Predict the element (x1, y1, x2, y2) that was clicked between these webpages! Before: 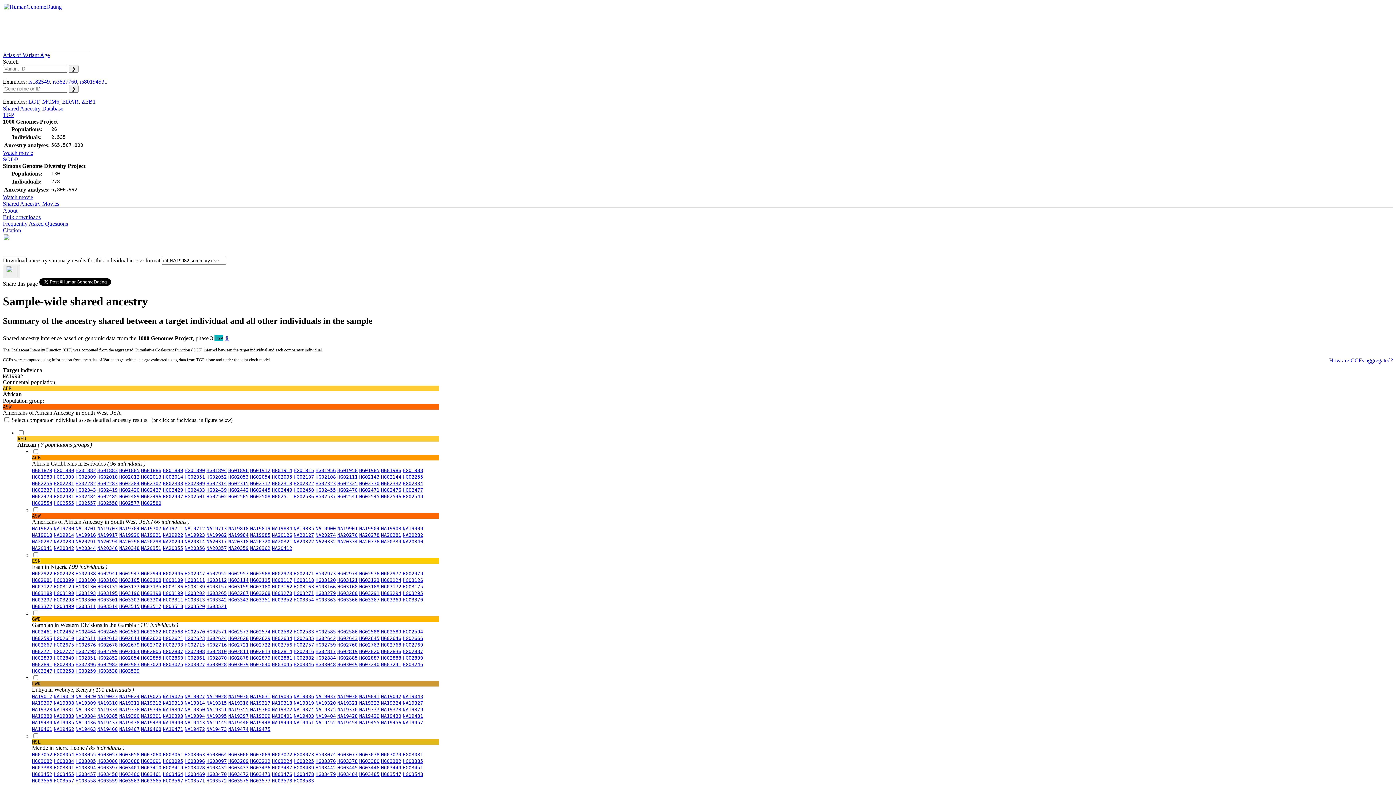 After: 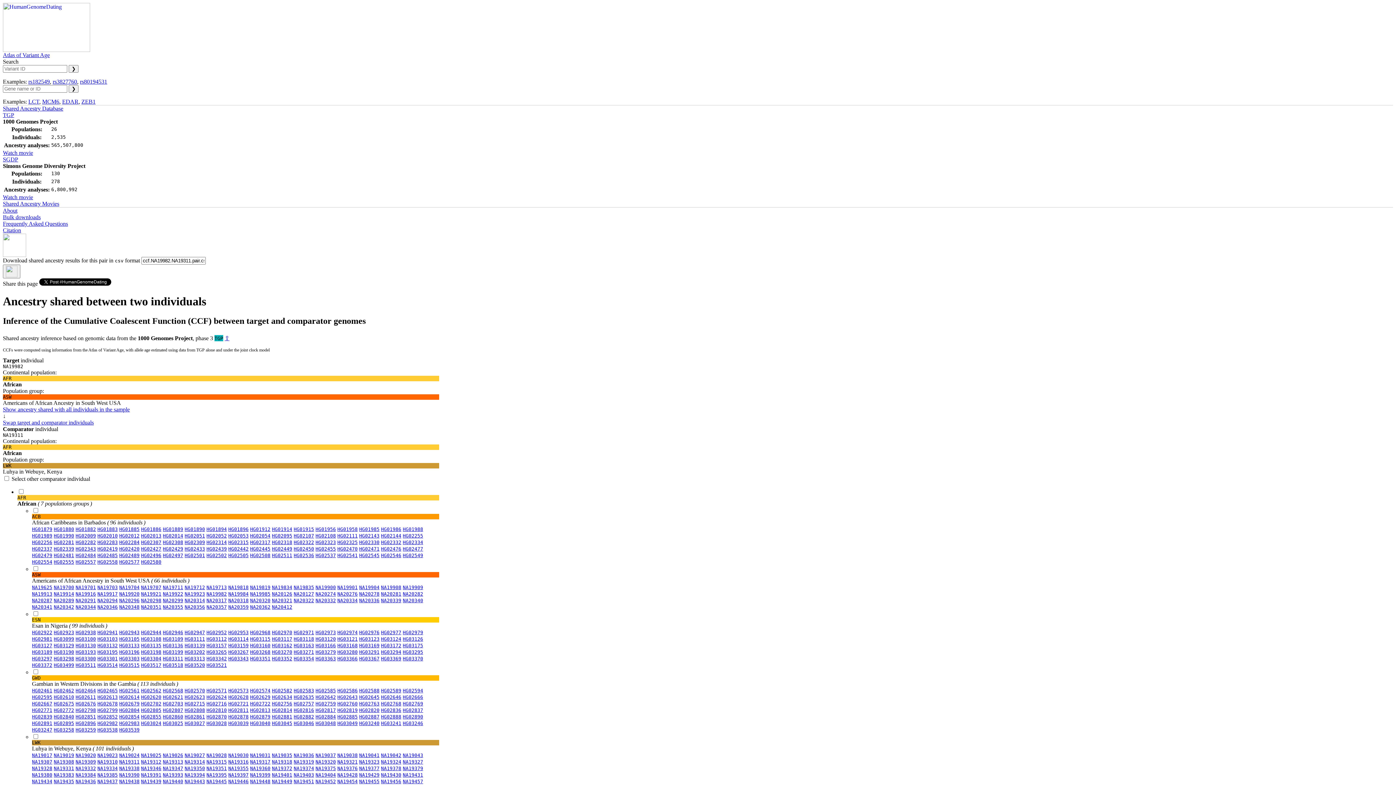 Action: label: NA19311 bbox: (119, 699, 139, 706)